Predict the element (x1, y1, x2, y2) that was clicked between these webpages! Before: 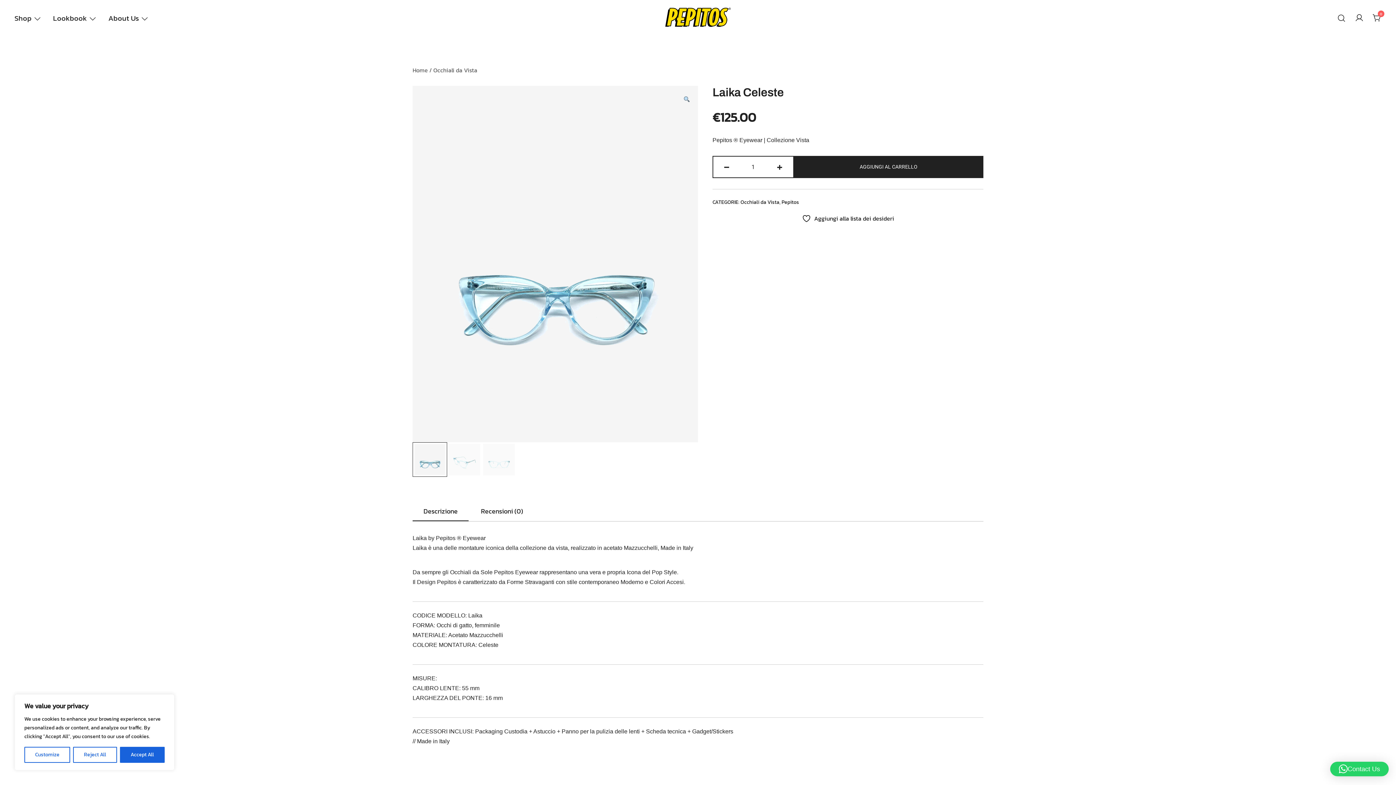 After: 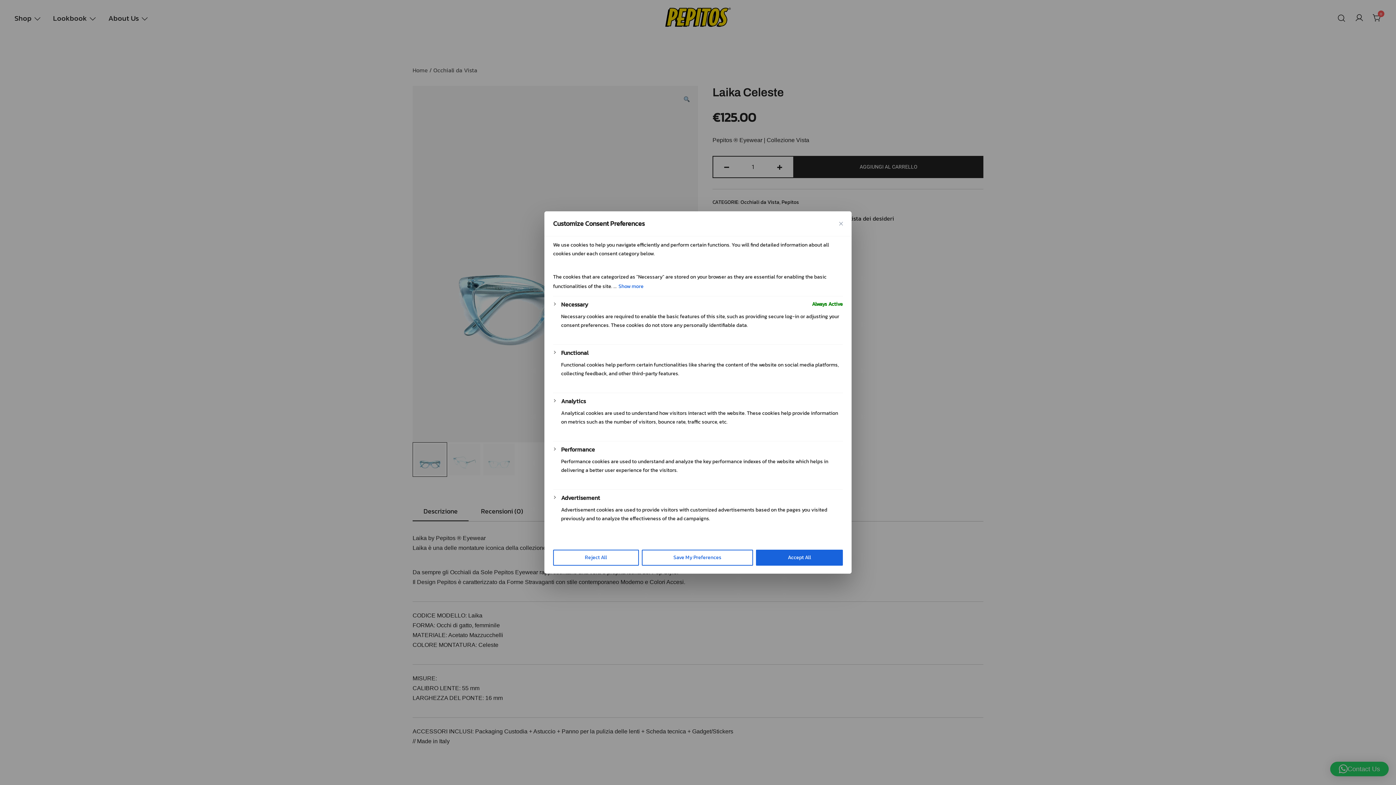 Action: label: Customize bbox: (24, 747, 70, 763)